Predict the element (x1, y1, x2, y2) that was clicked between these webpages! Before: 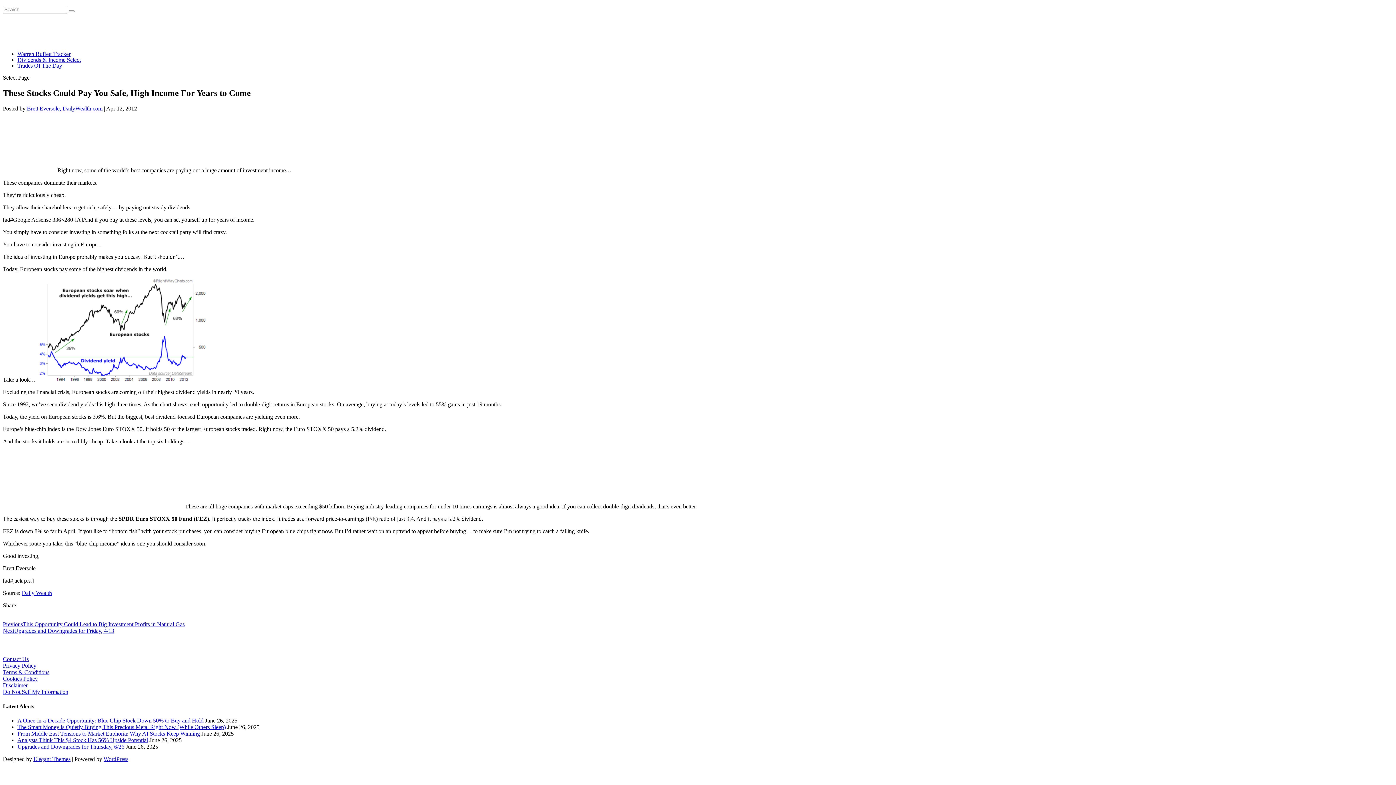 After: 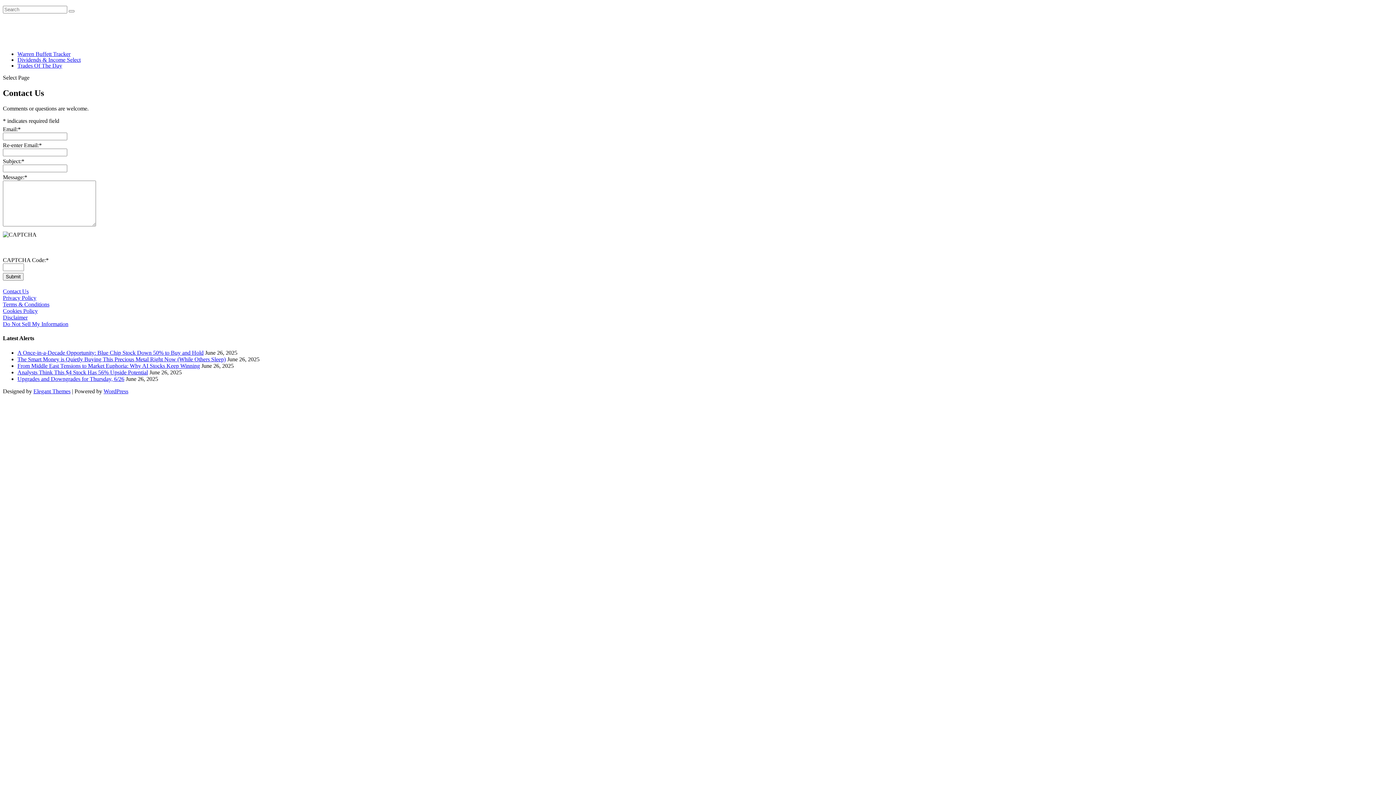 Action: label: Contact Us bbox: (2, 656, 28, 662)